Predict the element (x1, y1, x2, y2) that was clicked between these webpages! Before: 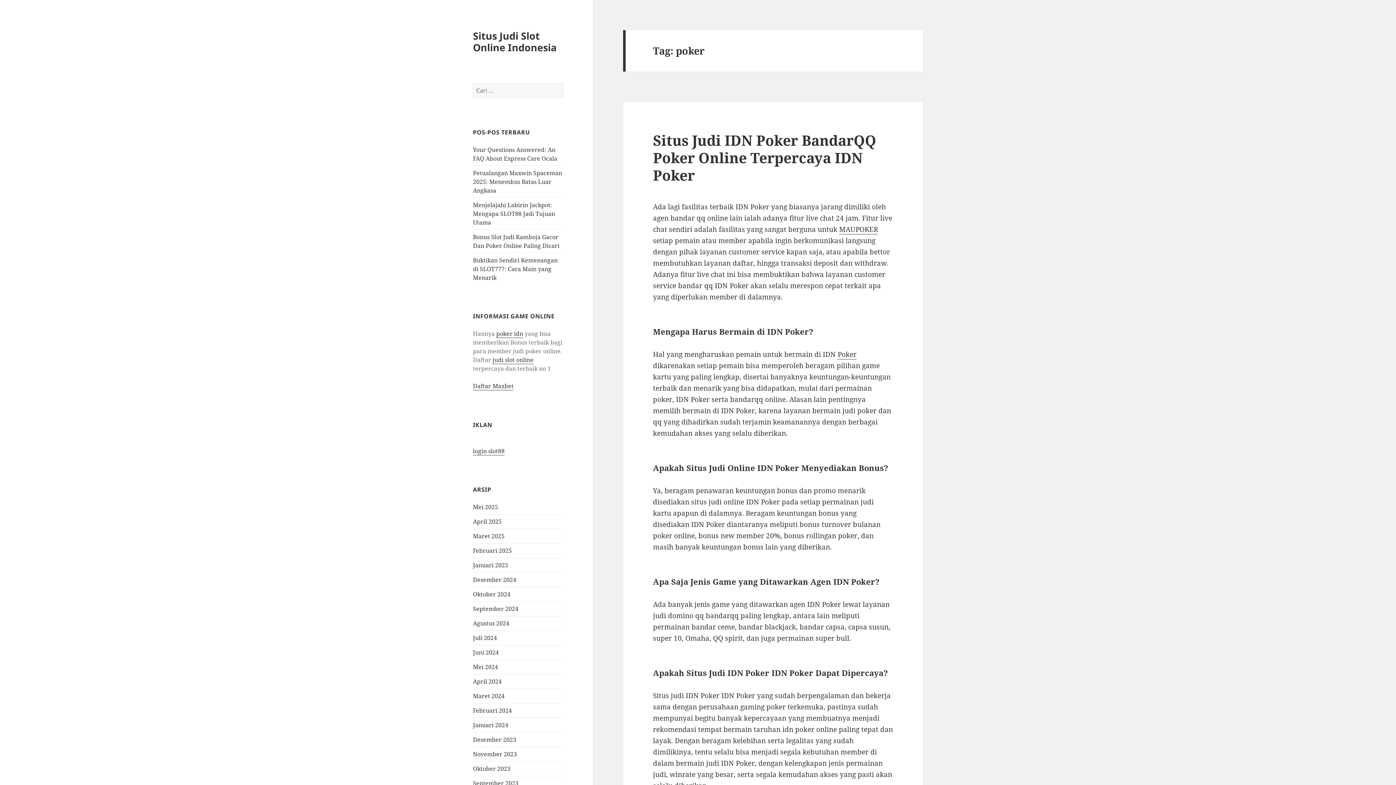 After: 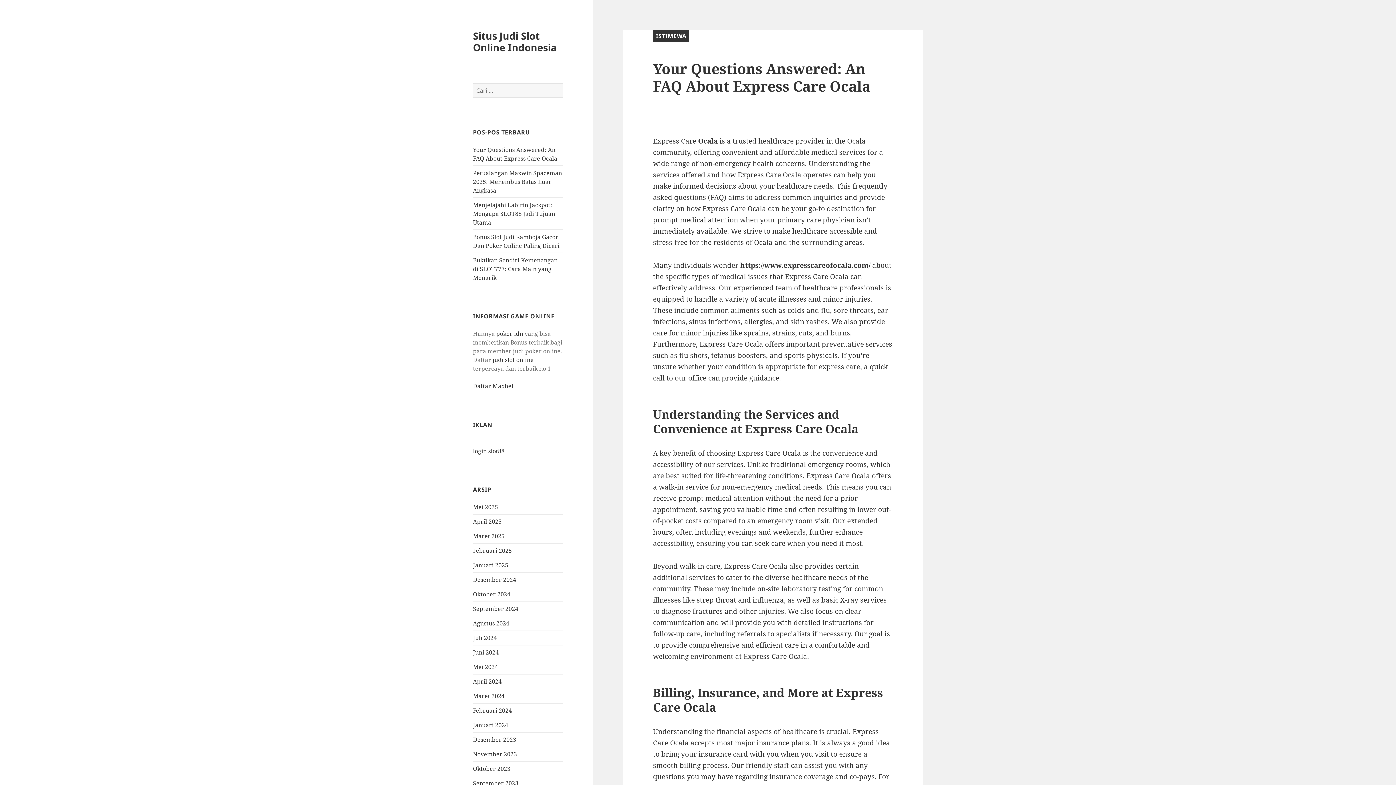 Action: label: Maret 2025 bbox: (473, 532, 504, 540)